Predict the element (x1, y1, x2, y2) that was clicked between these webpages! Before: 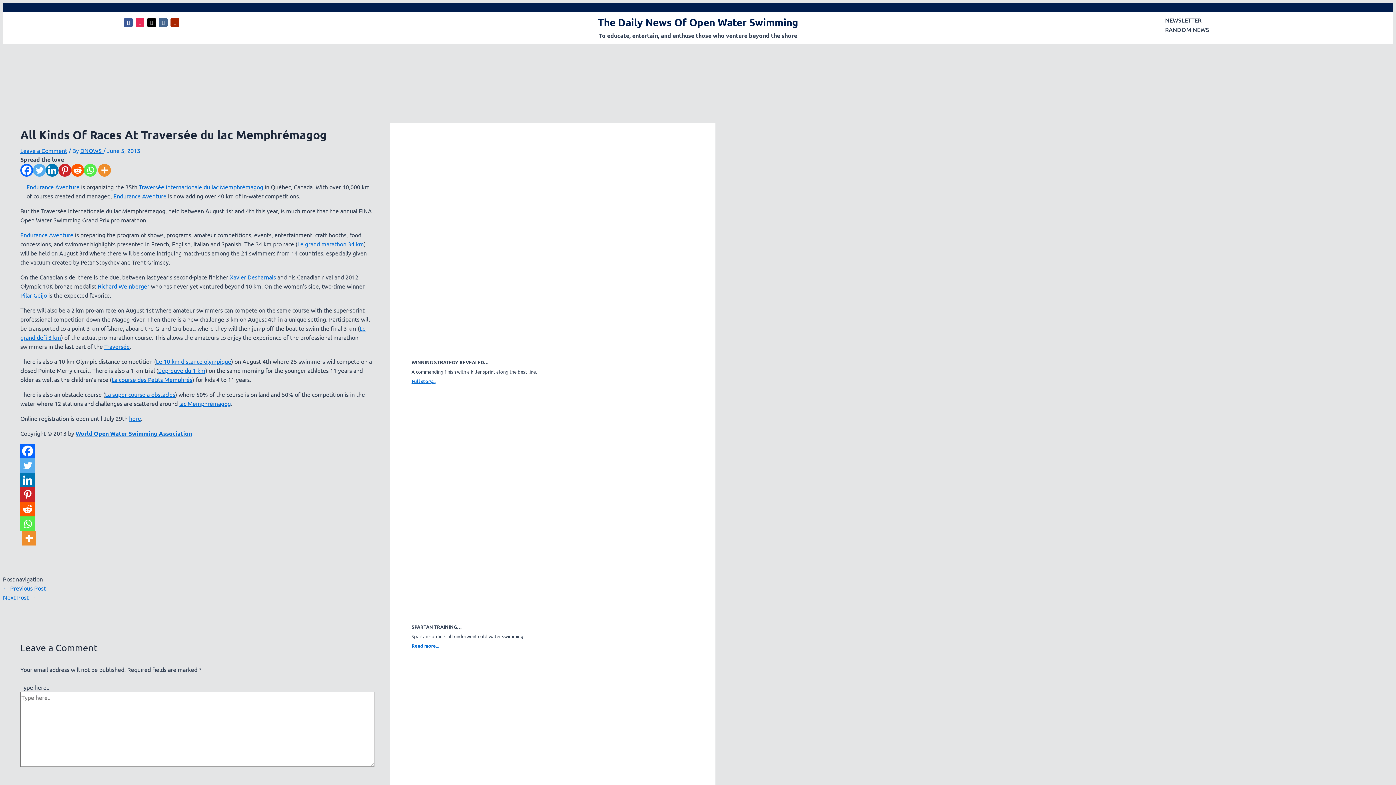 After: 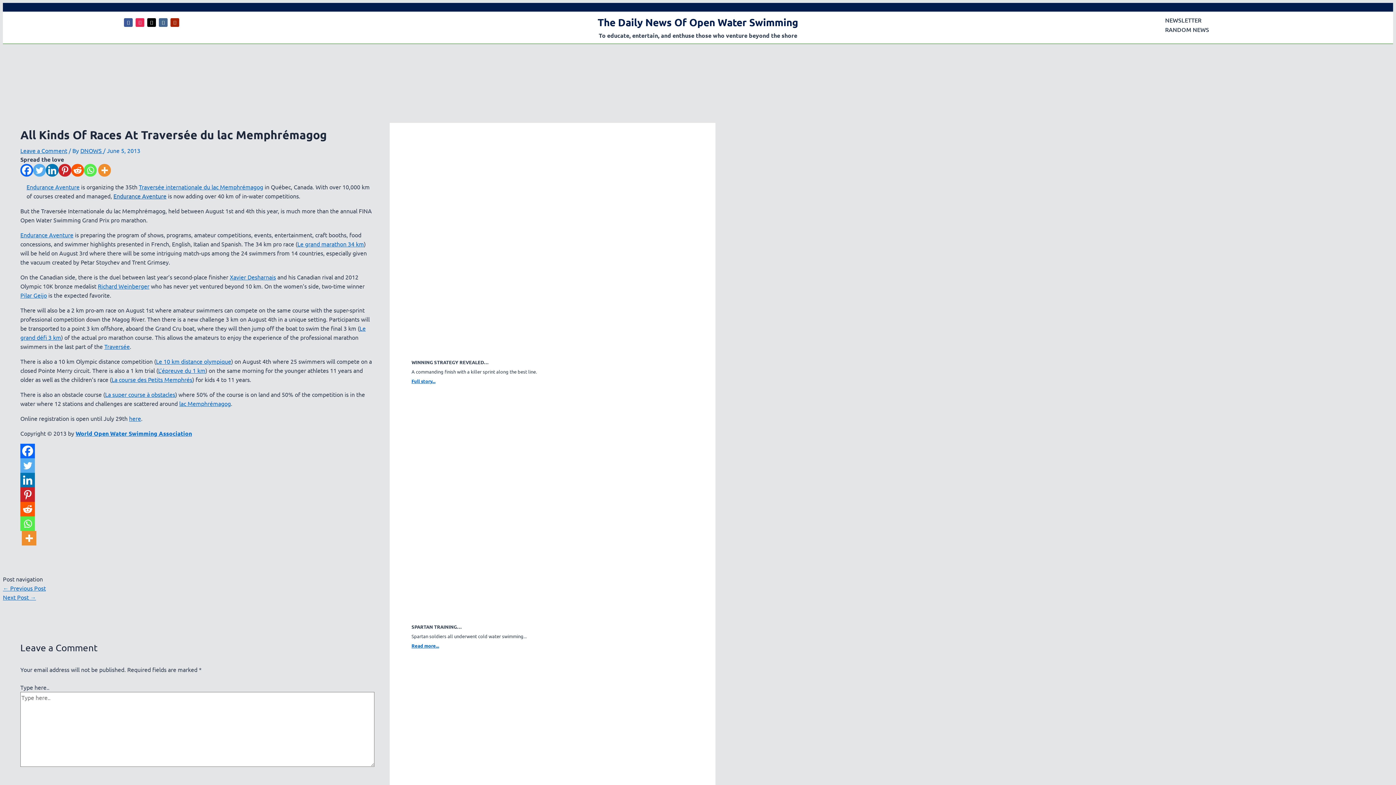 Action: label: Endurance Aventure bbox: (113, 192, 166, 199)